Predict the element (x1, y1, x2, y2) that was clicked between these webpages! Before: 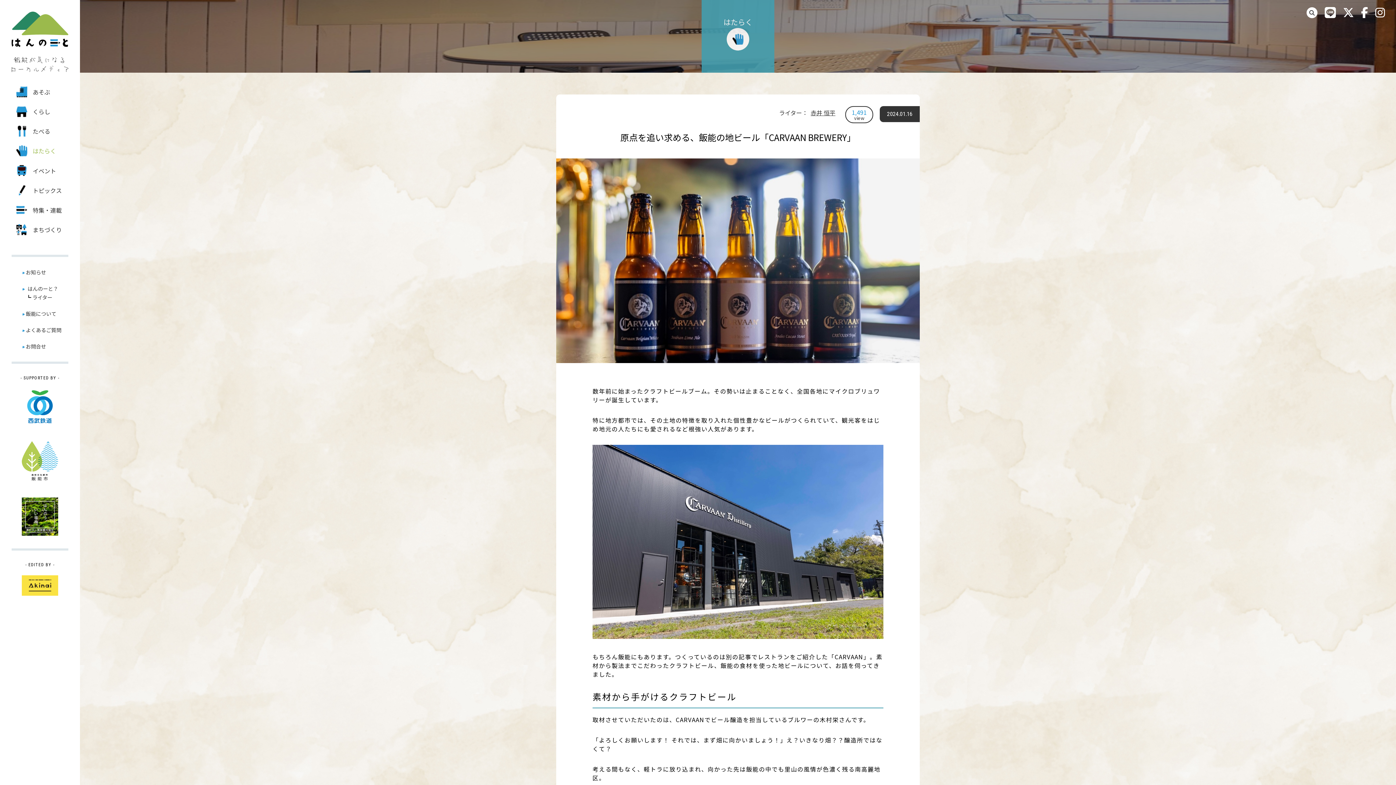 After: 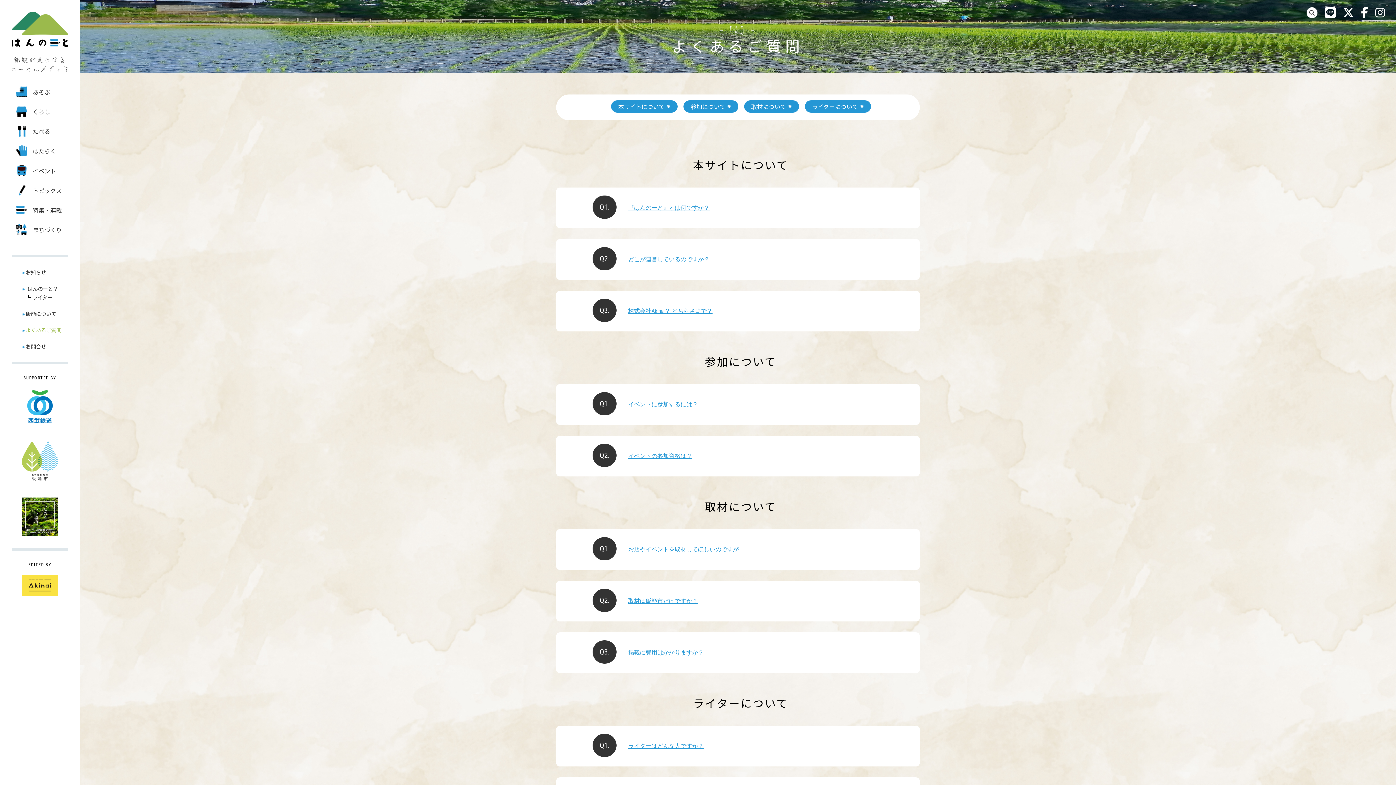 Action: bbox: (25, 326, 61, 333) label: よくあるご質問